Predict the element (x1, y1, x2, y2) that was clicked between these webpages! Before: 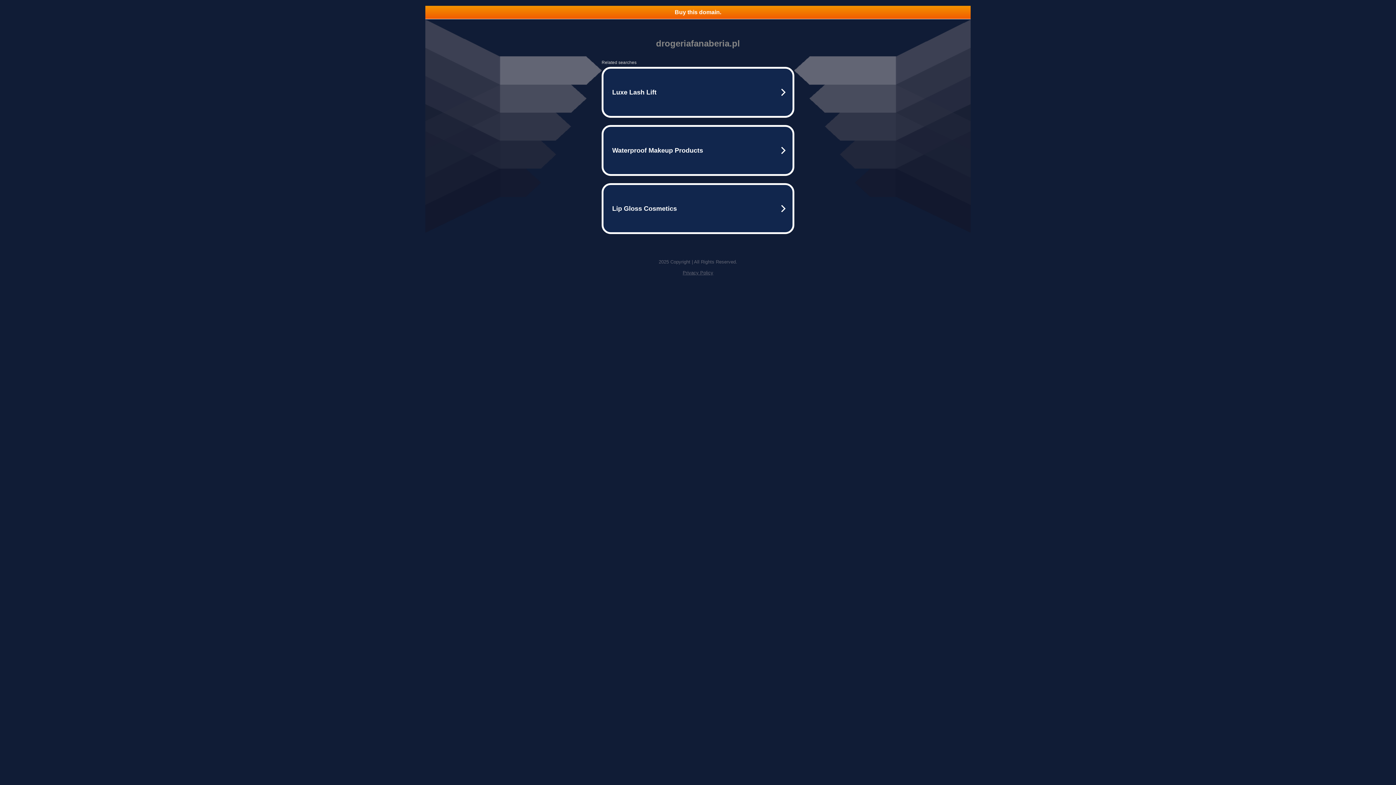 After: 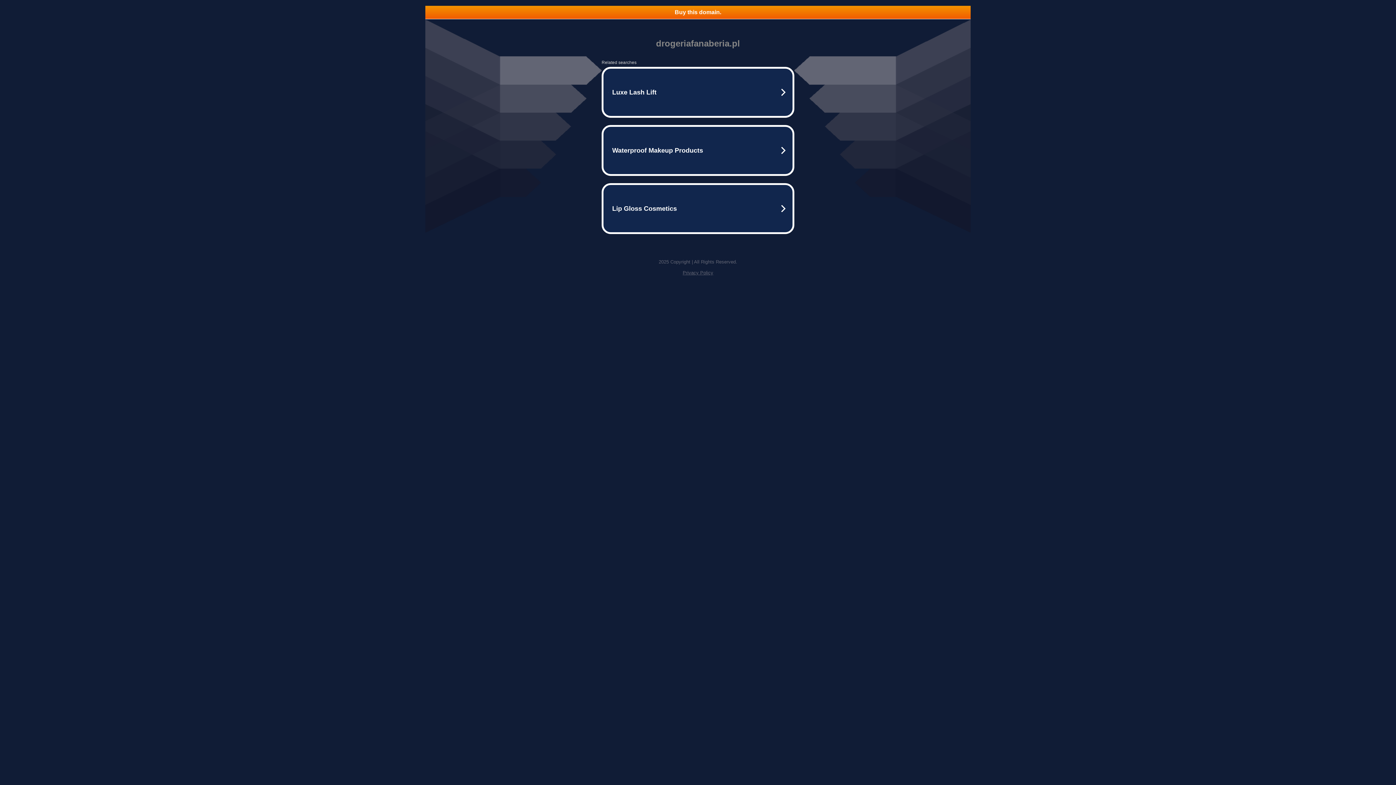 Action: label: Buy this domain. bbox: (425, 5, 970, 18)